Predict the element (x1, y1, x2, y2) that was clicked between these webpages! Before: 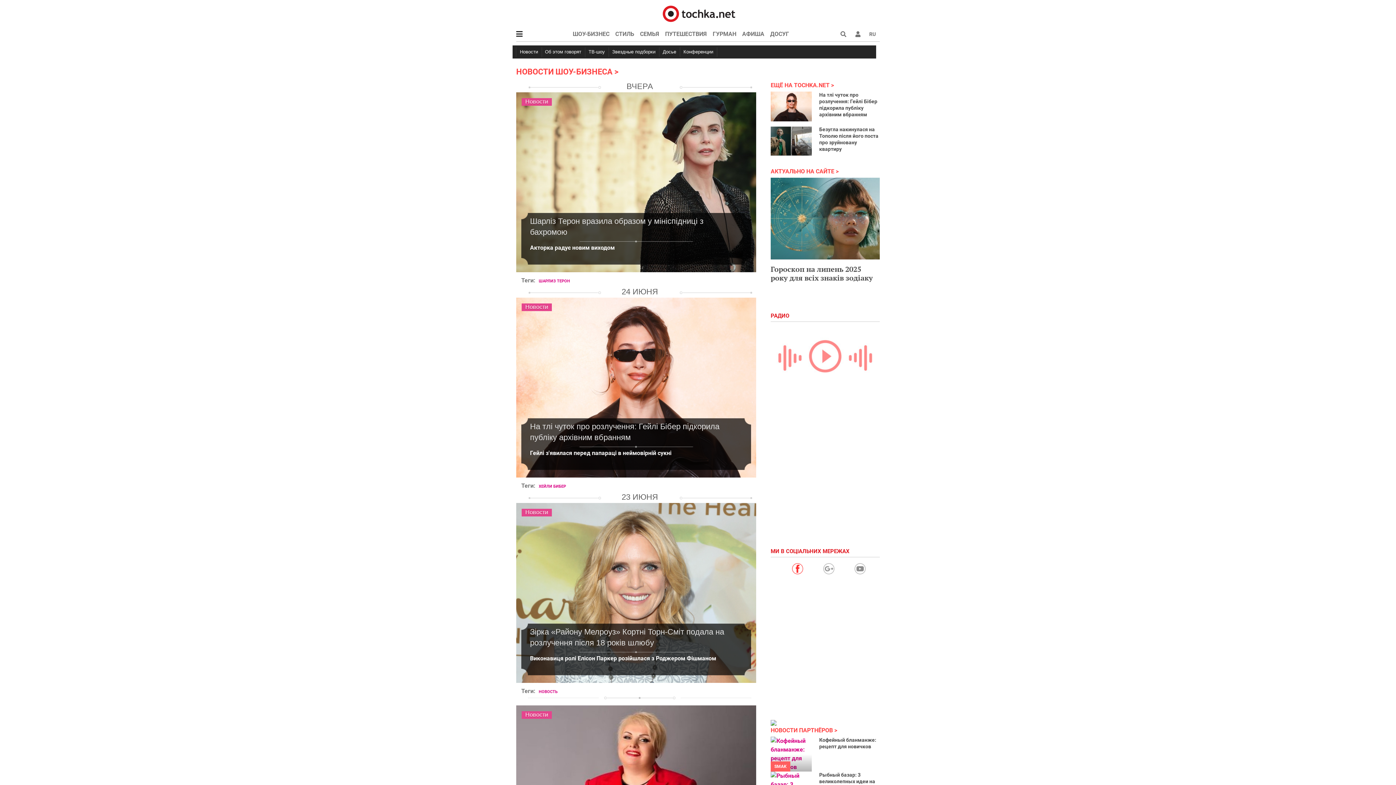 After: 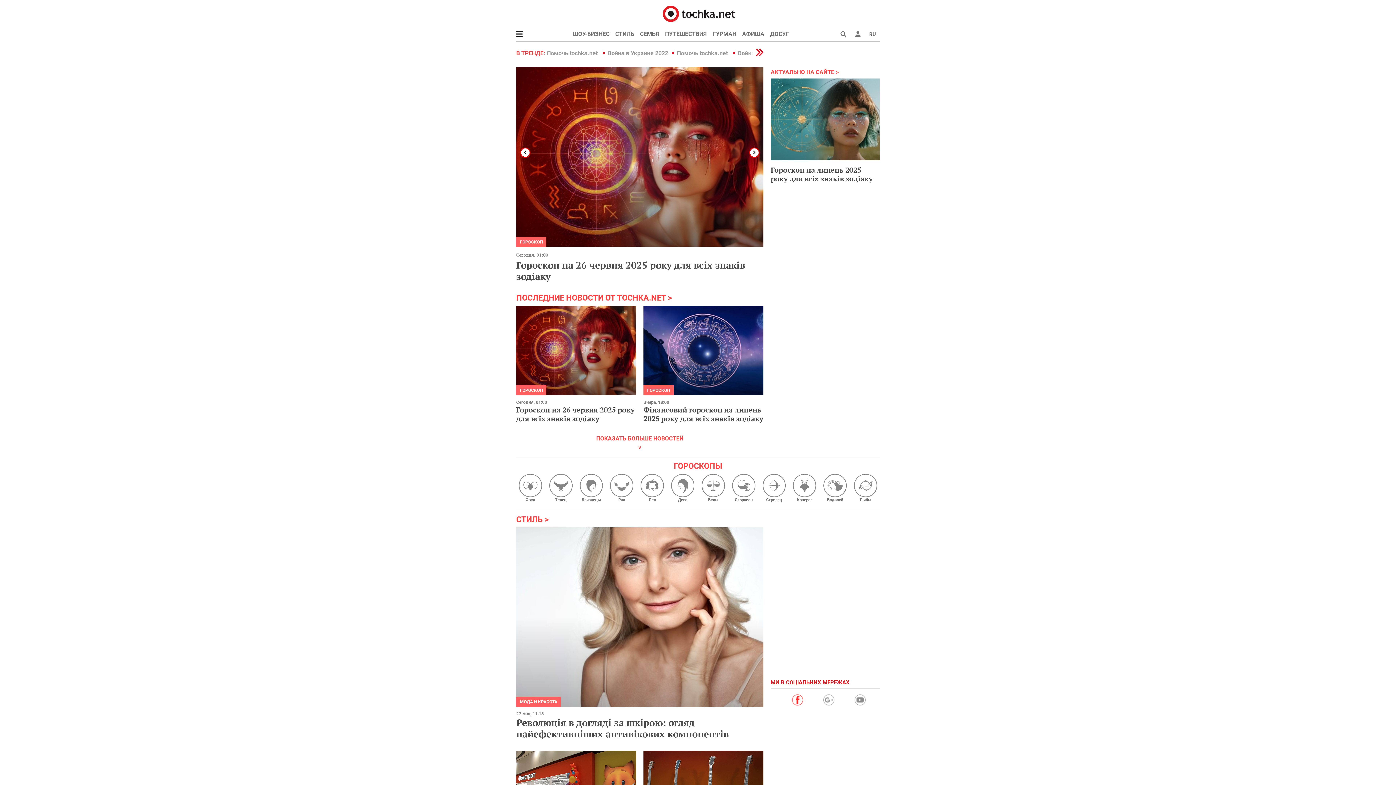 Action: bbox: (652, 9, 744, 16)